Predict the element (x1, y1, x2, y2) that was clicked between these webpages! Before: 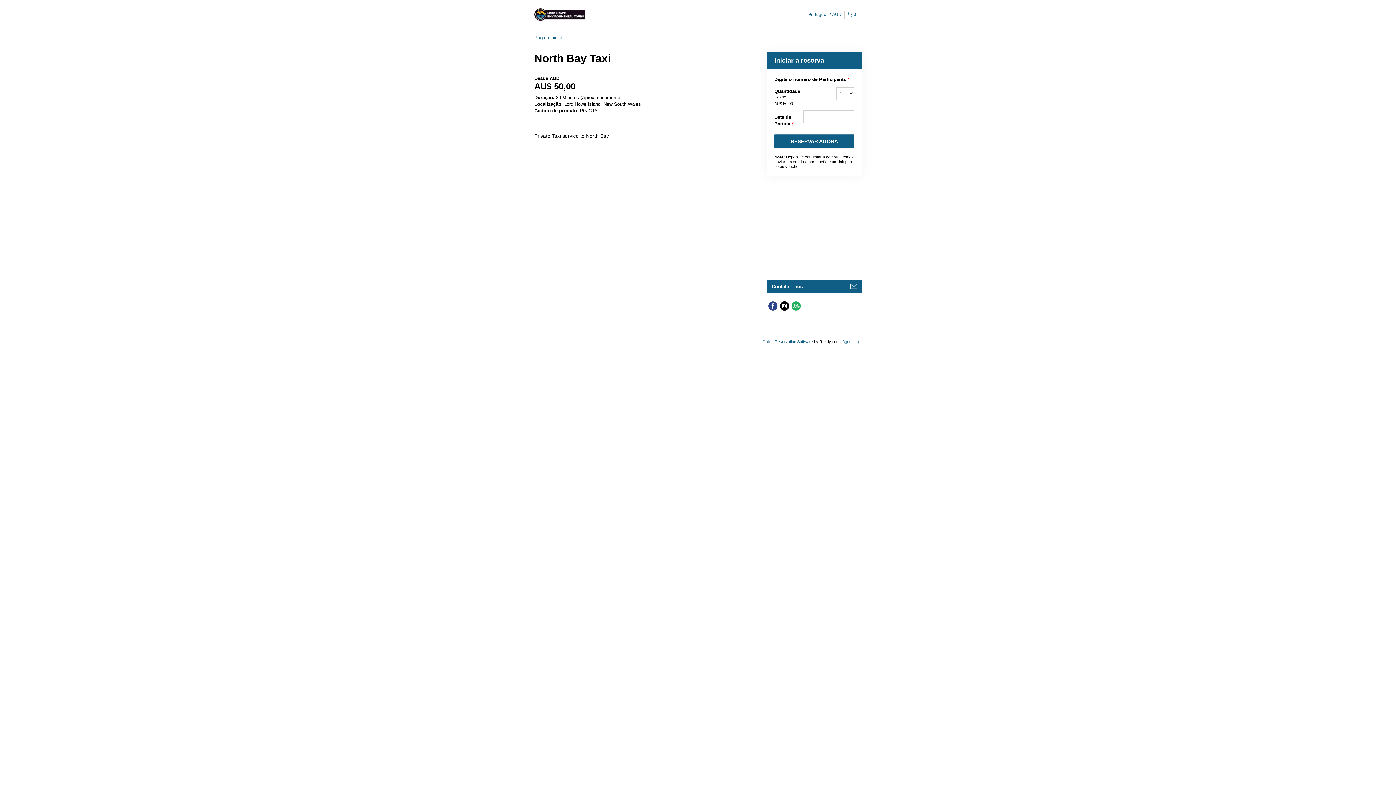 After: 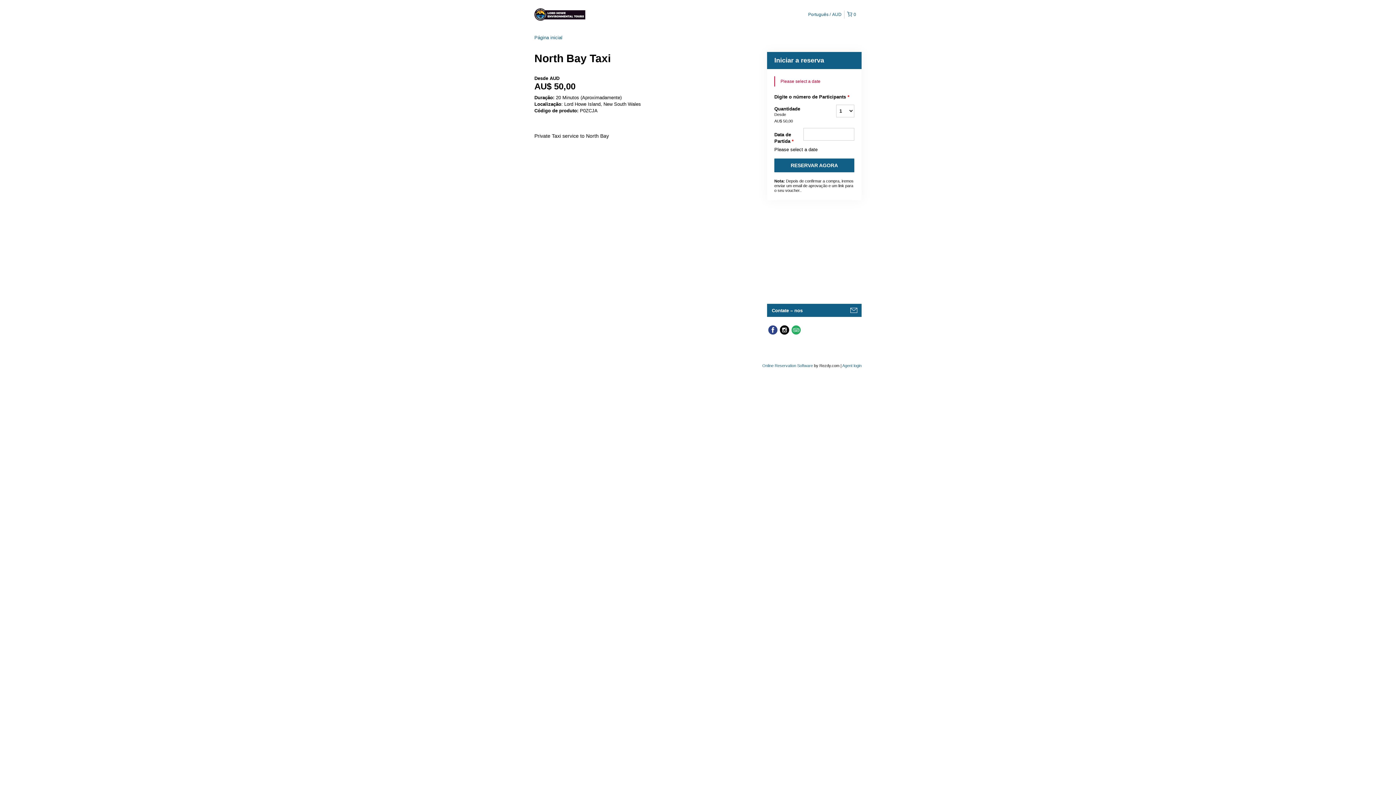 Action: label: RESERVAR AGORA bbox: (774, 134, 854, 148)